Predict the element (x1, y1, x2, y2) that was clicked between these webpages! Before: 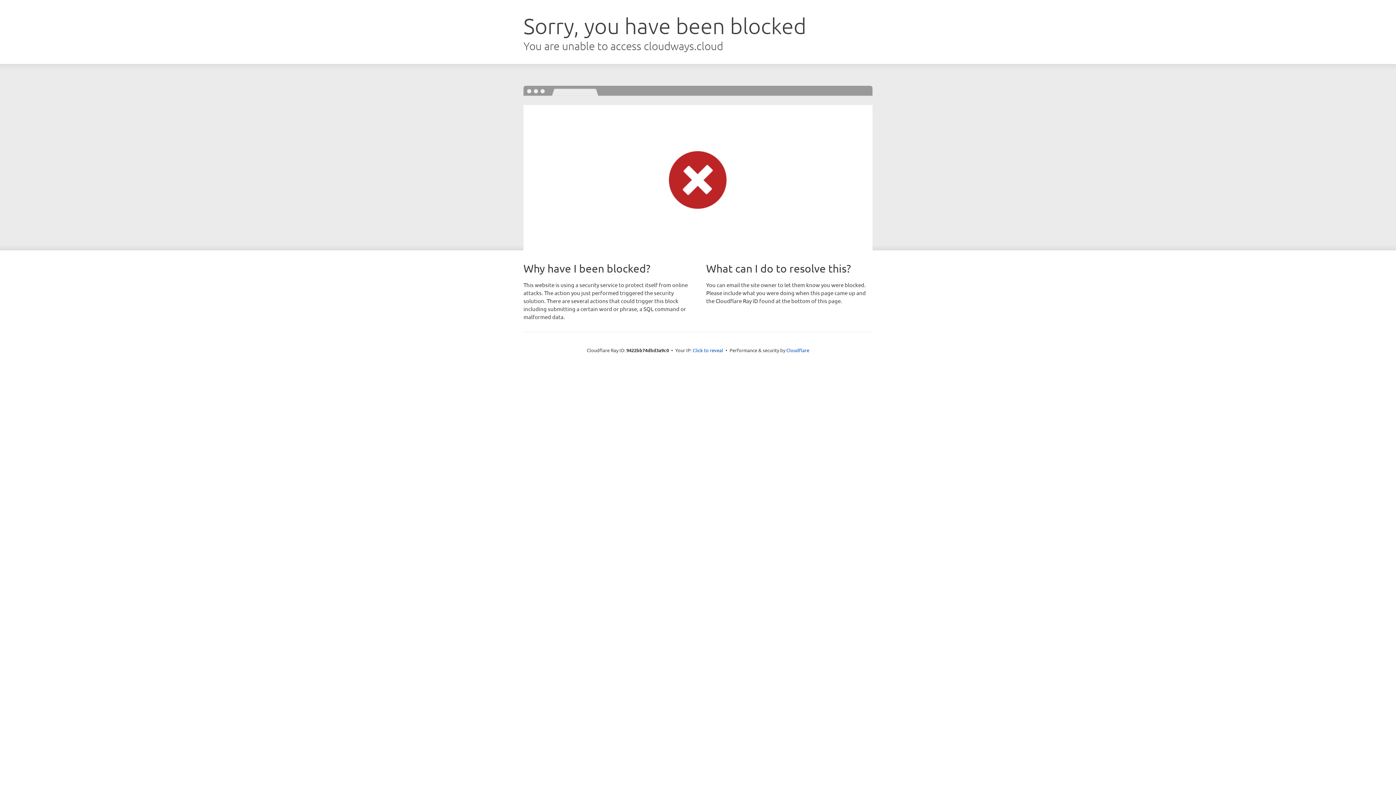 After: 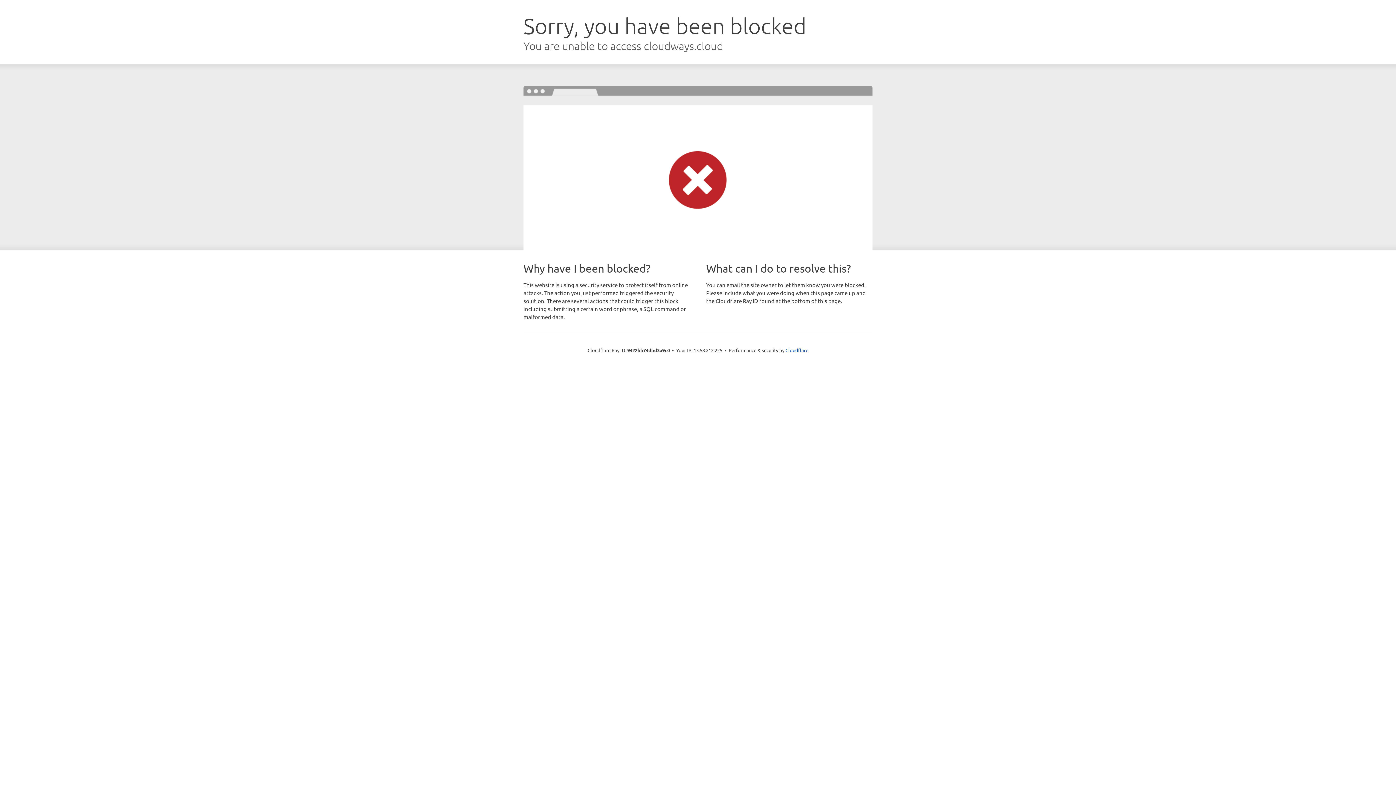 Action: label: Click to reveal bbox: (692, 346, 723, 353)